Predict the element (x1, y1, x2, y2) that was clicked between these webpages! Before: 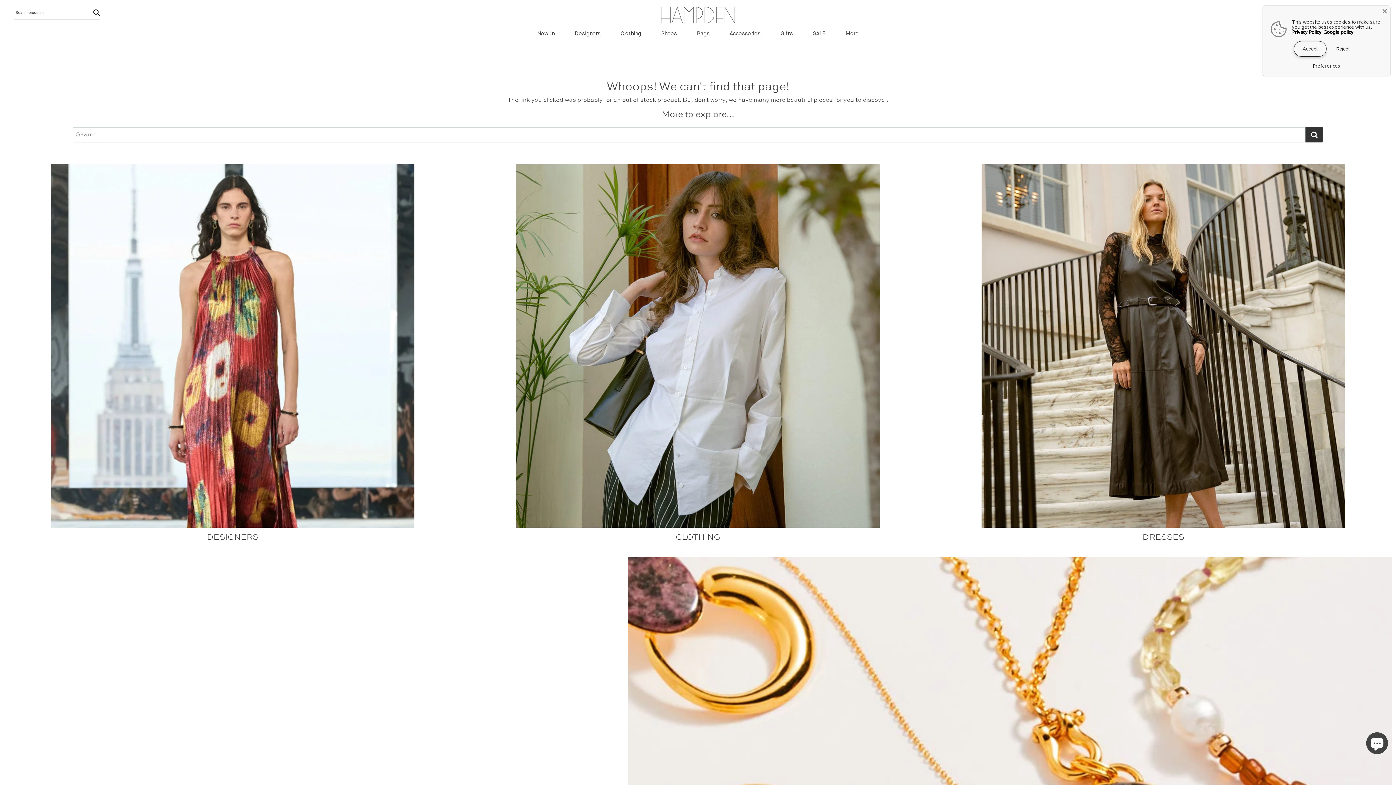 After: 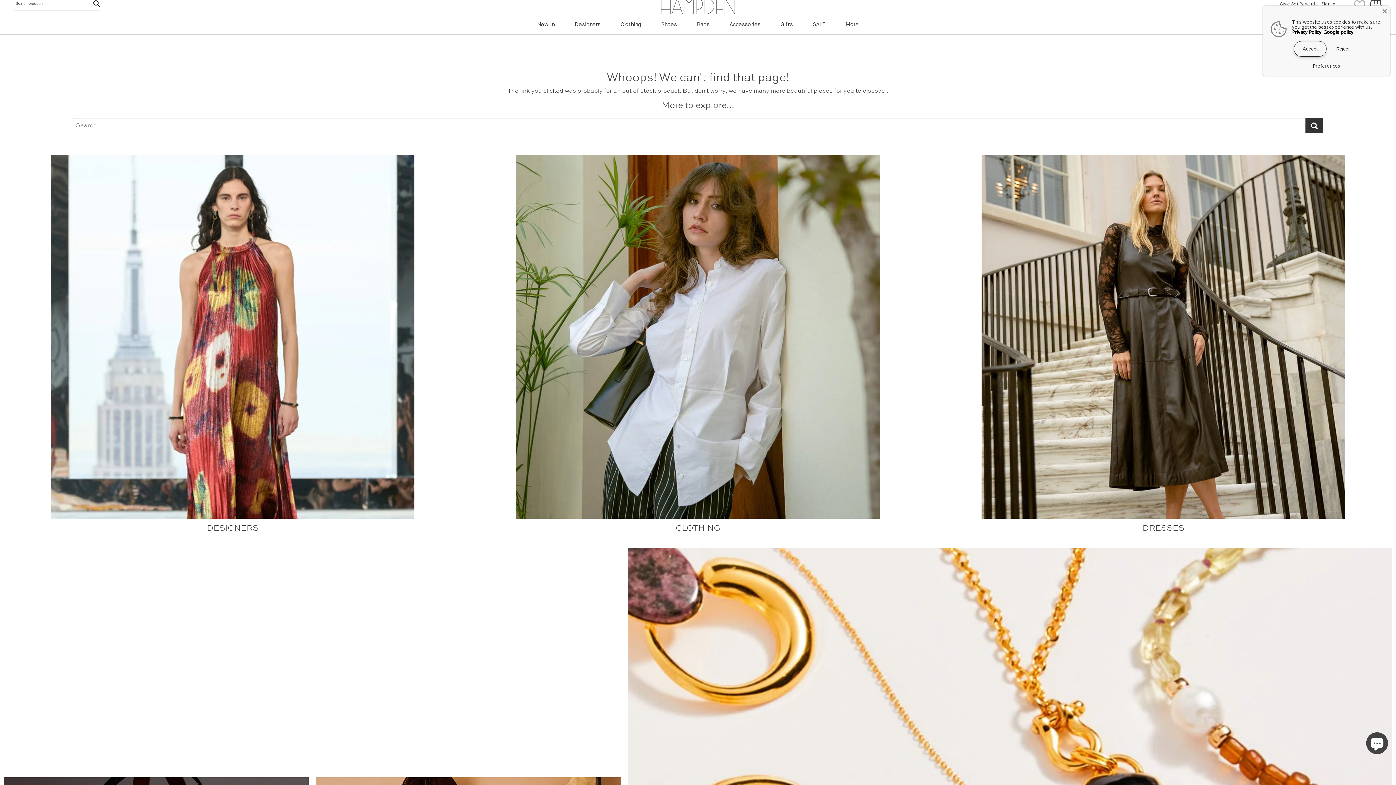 Action: label: View Wishlist bbox: (1354, 16, 1365, 20)